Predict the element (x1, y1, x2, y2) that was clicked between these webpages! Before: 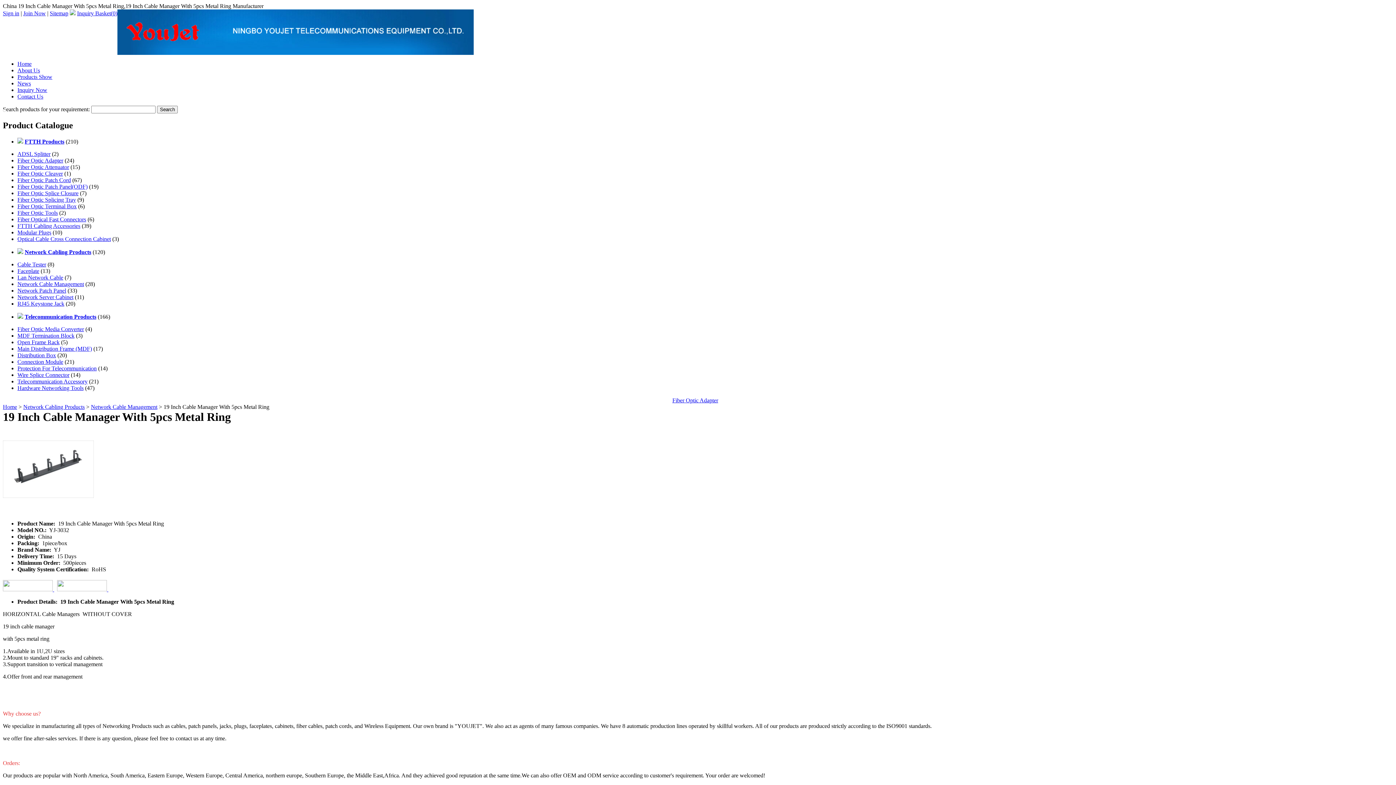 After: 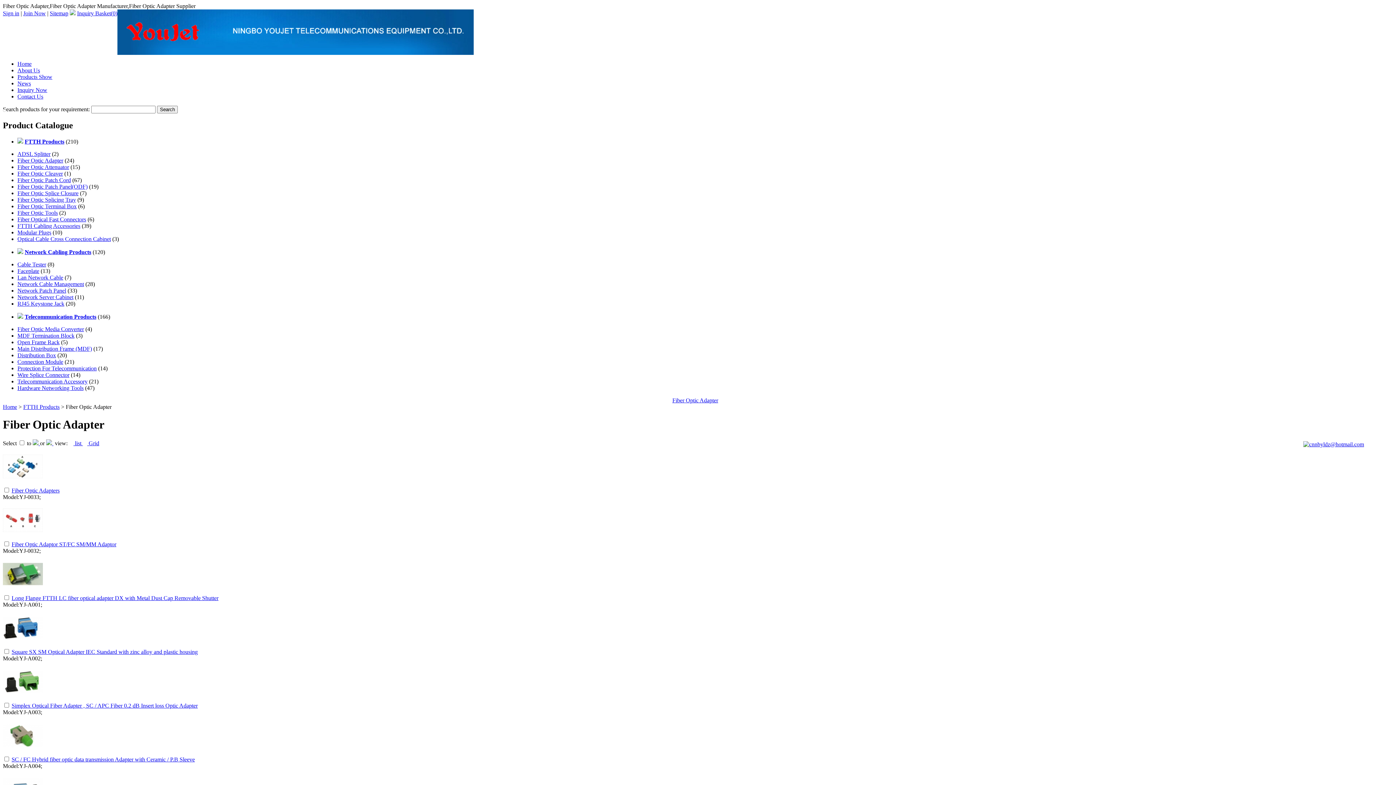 Action: label: Fiber Optic Adapter bbox: (17, 157, 63, 163)